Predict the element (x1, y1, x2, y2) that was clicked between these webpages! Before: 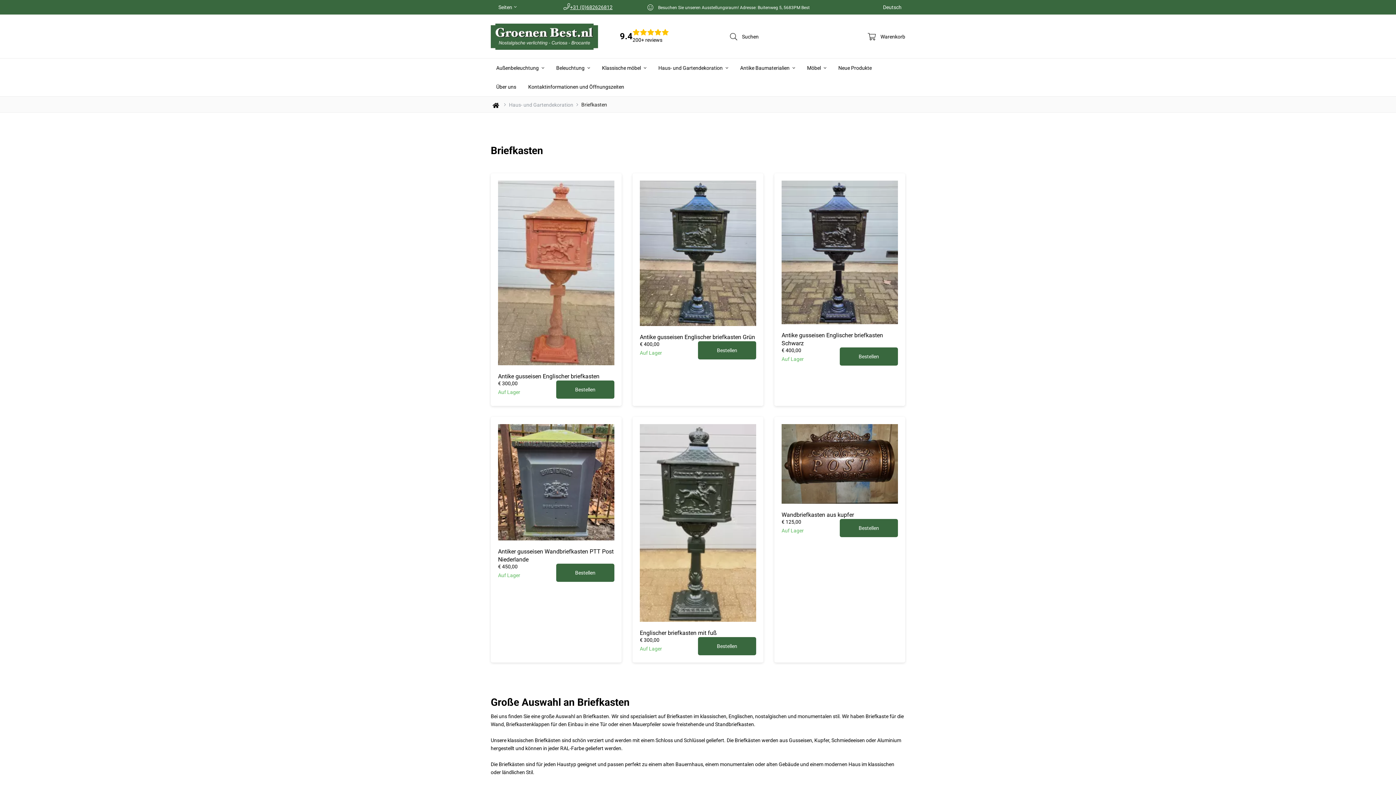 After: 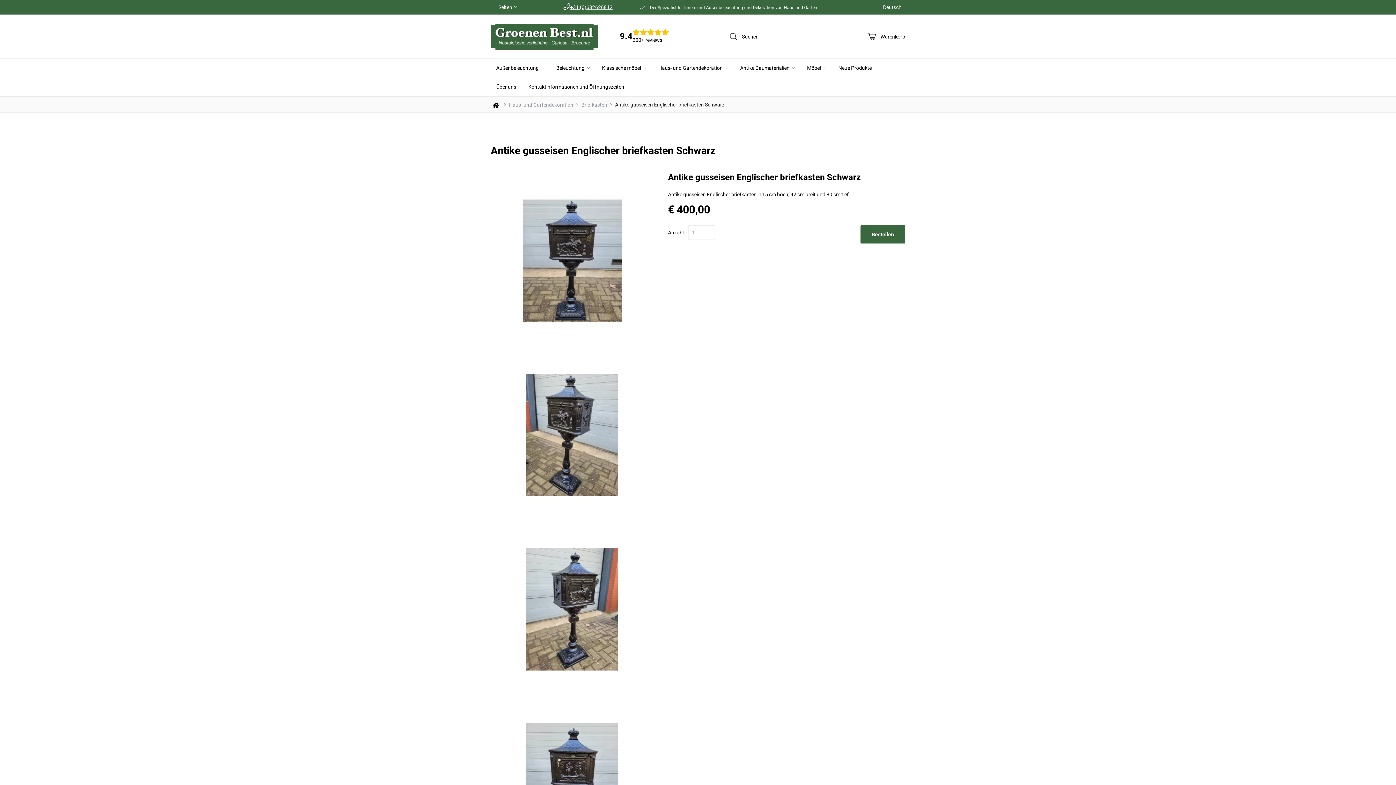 Action: bbox: (781, 331, 898, 347) label: Antike gusseisen Englischer briefkasten Schwarz